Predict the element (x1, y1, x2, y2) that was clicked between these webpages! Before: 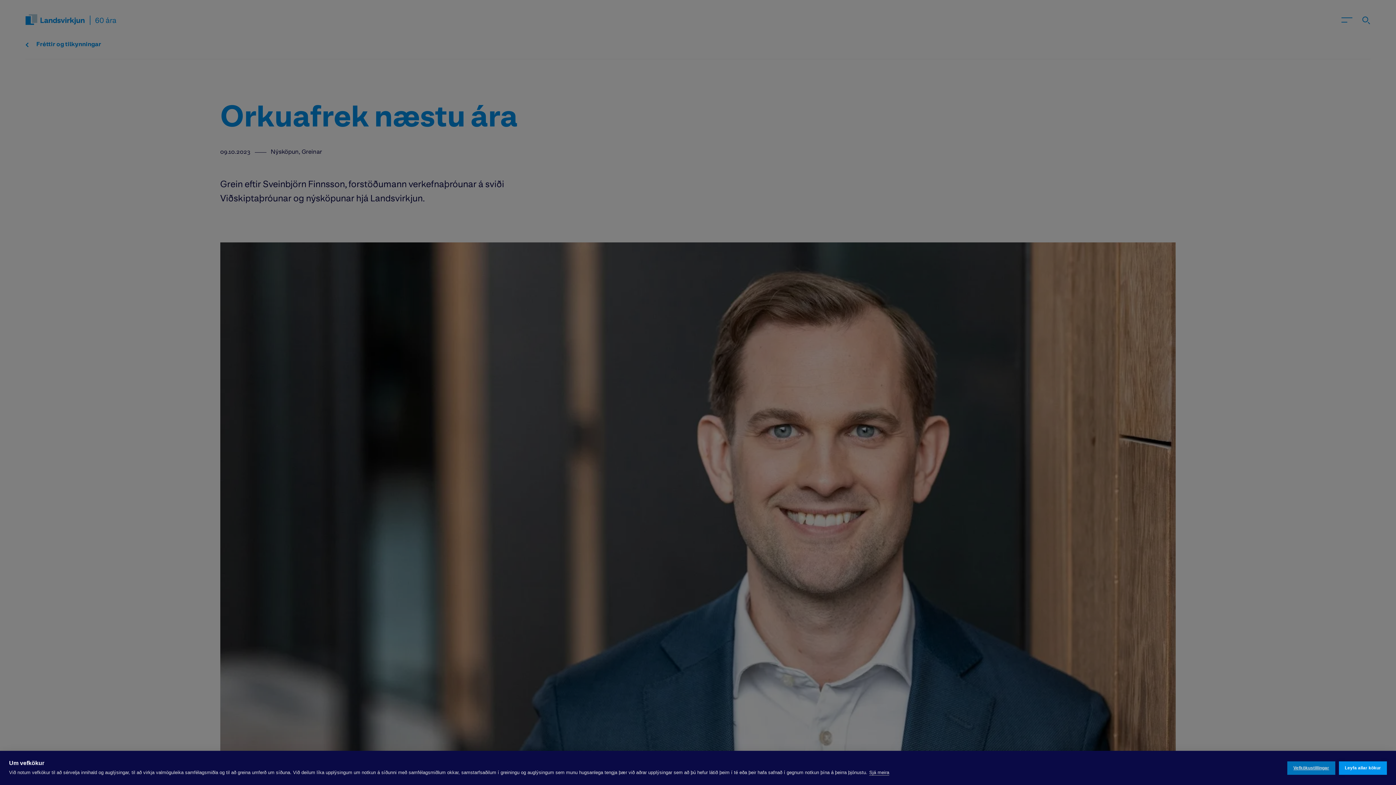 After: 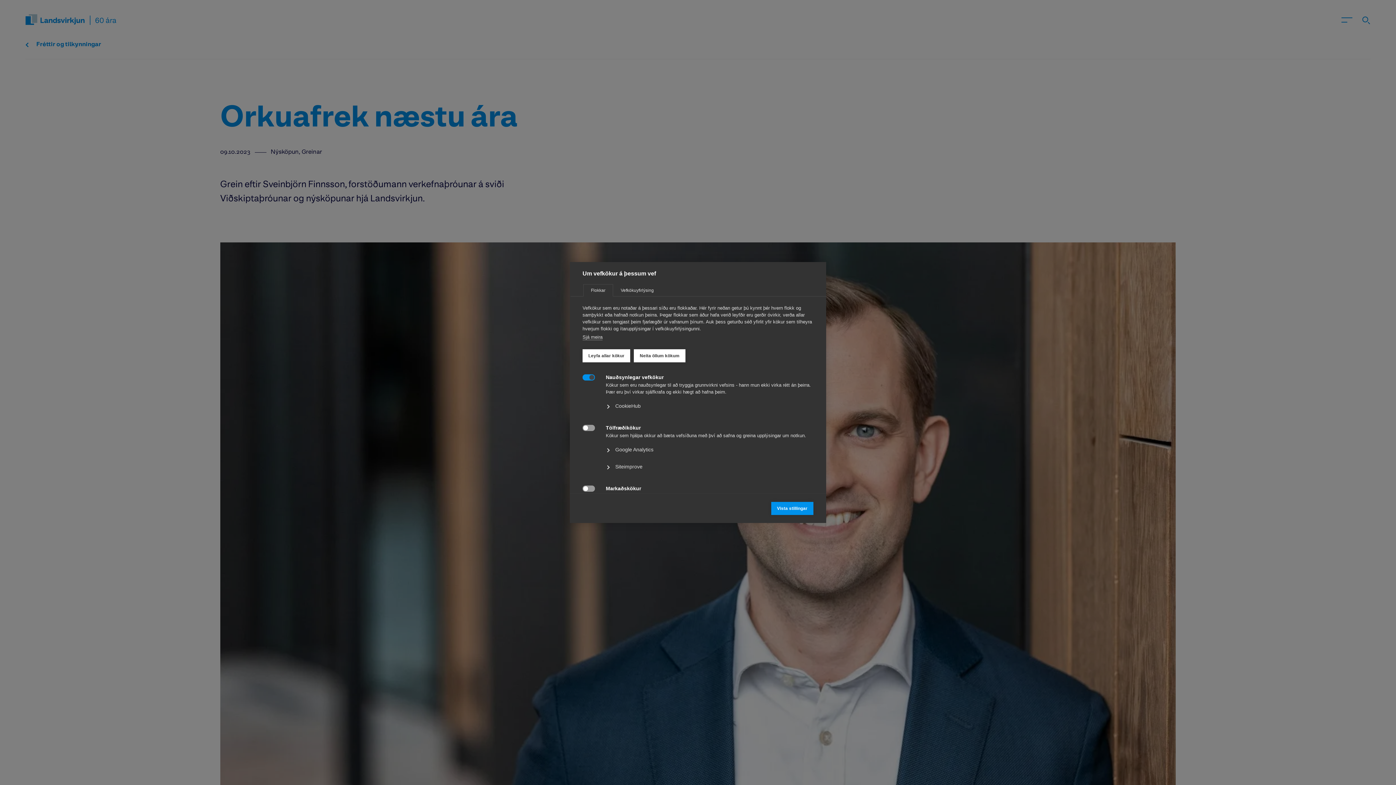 Action: bbox: (1287, 761, 1335, 775) label: Vefkökustillingar